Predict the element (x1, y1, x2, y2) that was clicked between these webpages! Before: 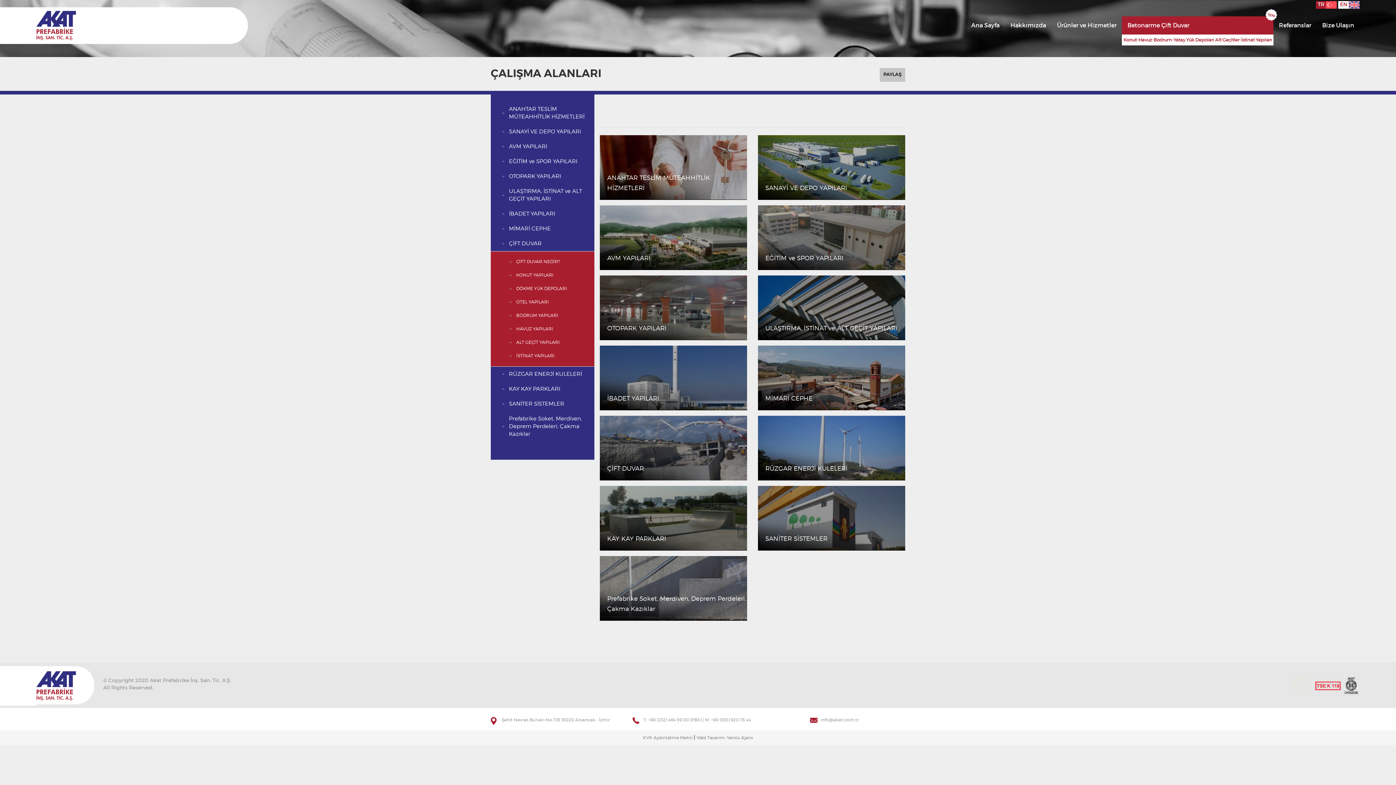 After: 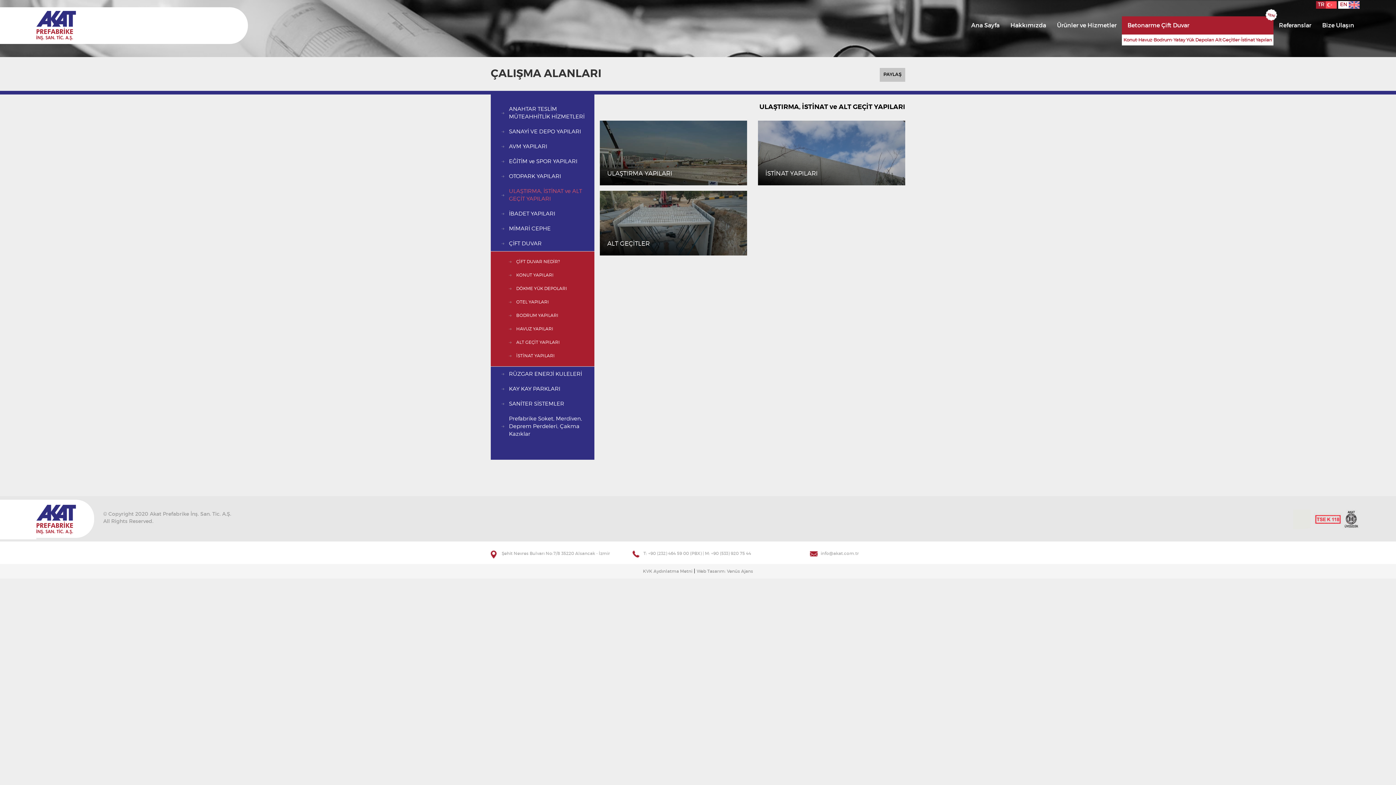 Action: label: ULAŞTIRMA, İSTİNAT ve ALT GEÇİT YAPILARI bbox: (758, 275, 905, 340)